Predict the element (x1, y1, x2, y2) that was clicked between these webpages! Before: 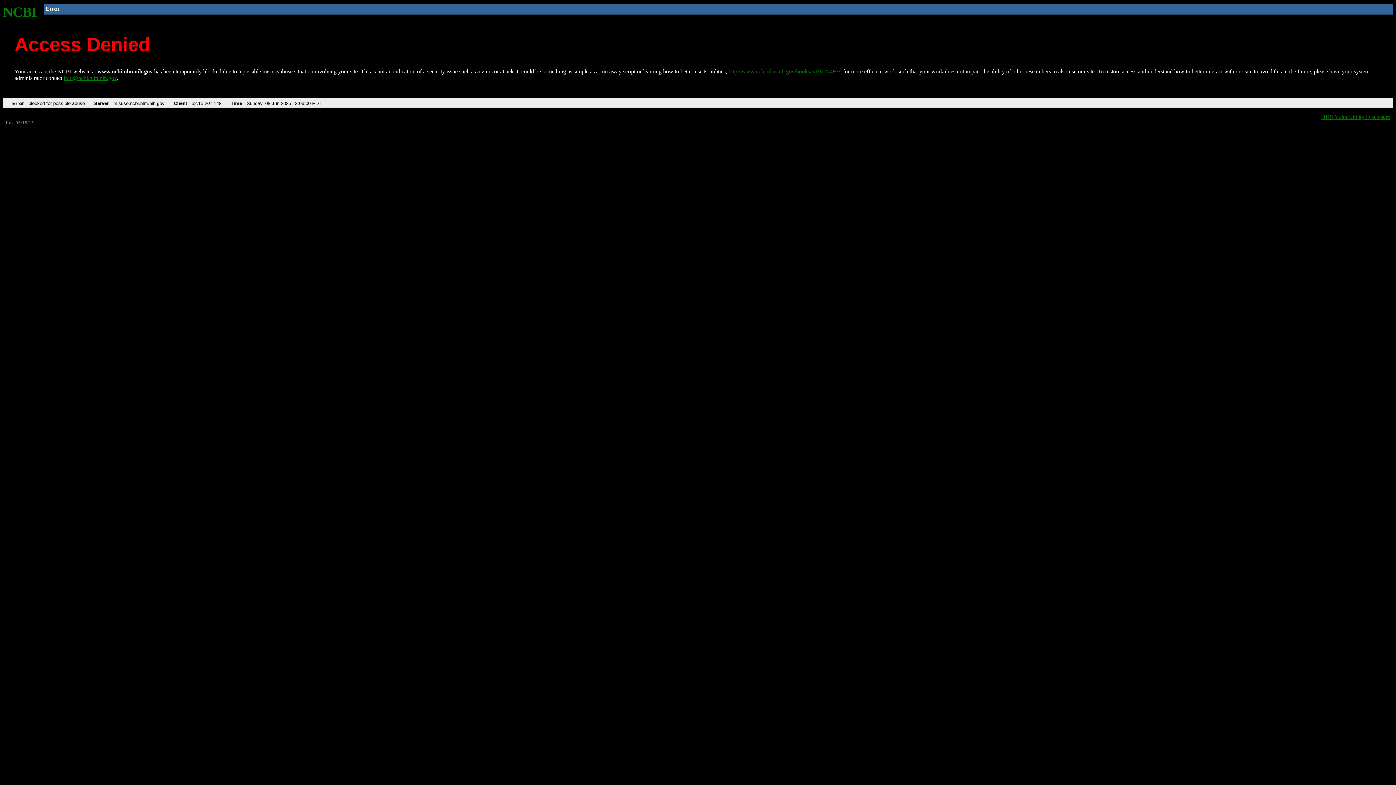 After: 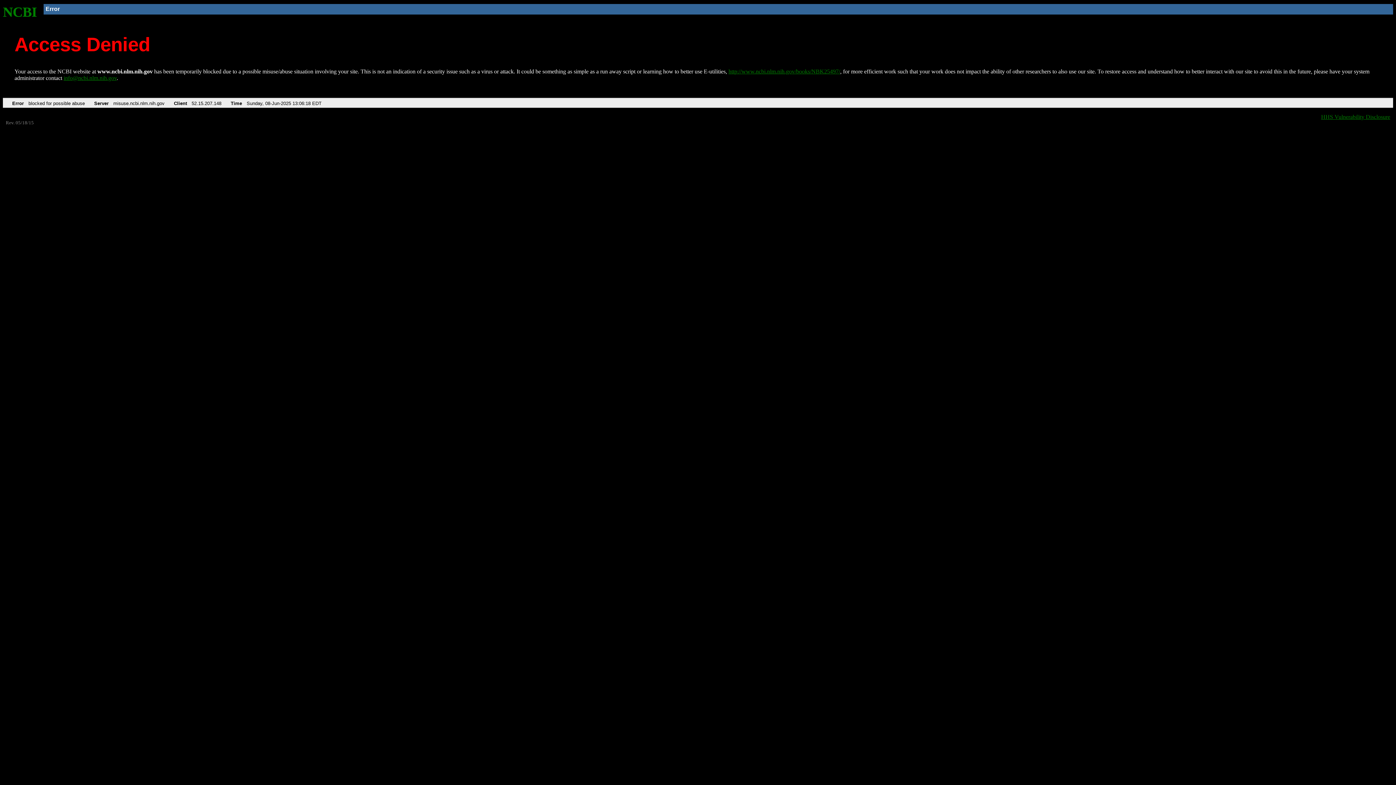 Action: bbox: (728, 68, 840, 74) label: http://www.ncbi.nlm.nih.gov/books/NBK25497/